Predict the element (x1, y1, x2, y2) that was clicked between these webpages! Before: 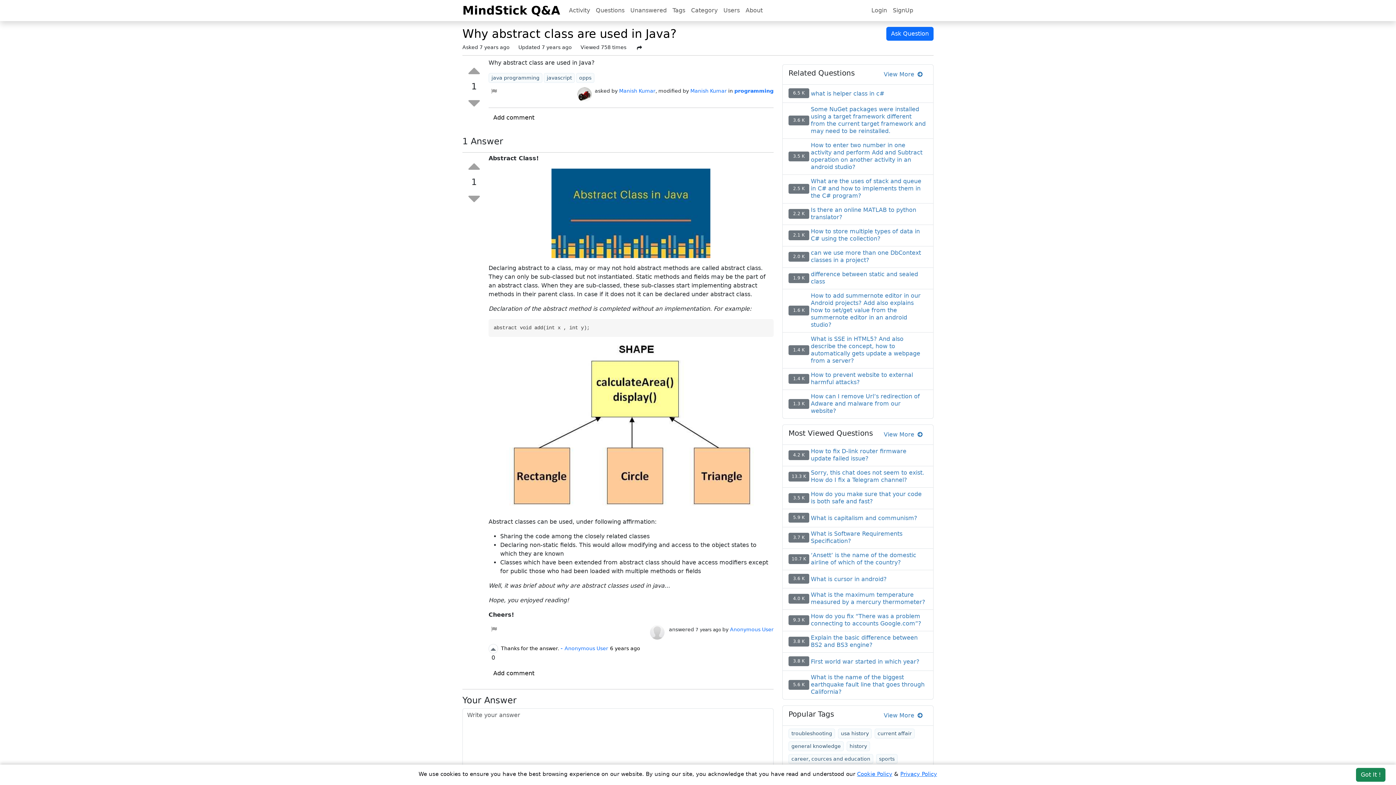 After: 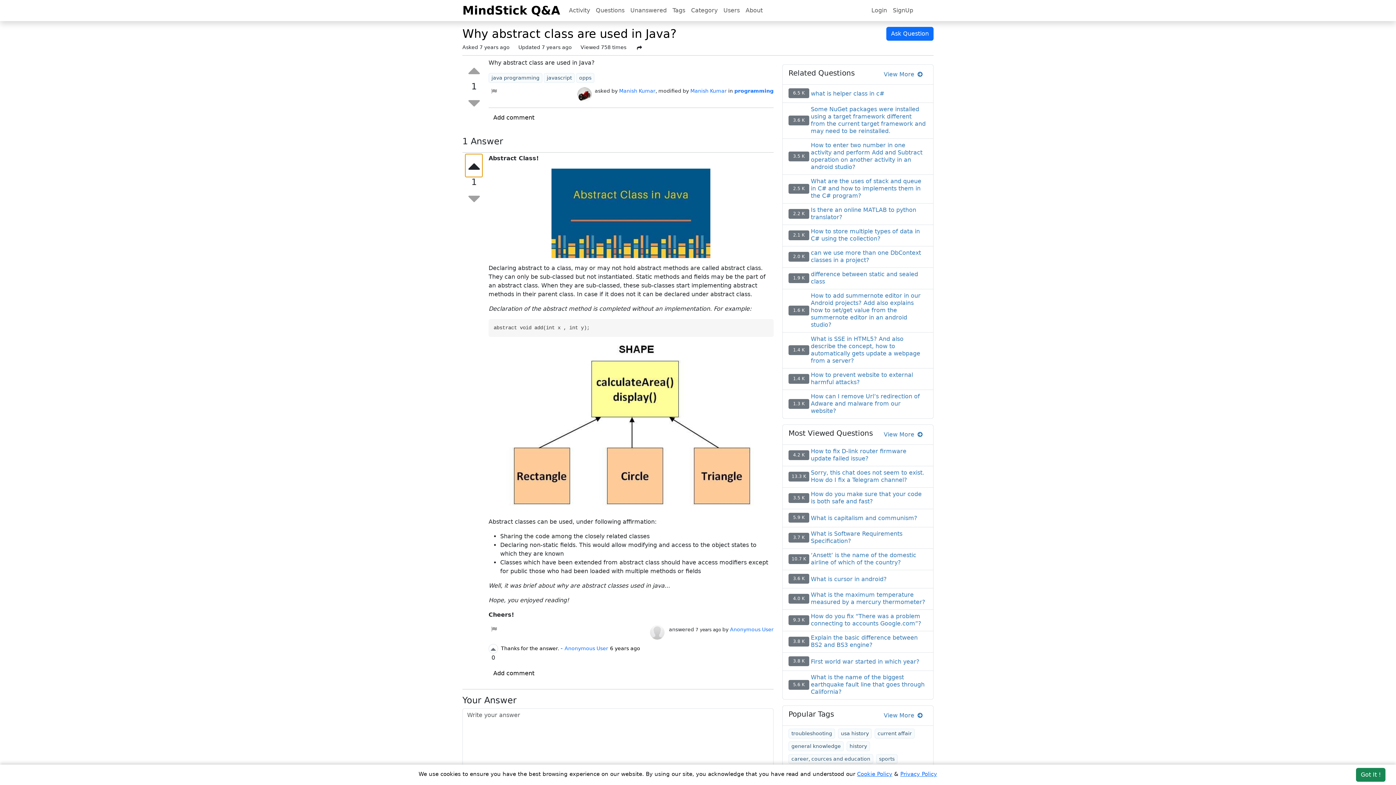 Action: bbox: (465, 154, 482, 177)